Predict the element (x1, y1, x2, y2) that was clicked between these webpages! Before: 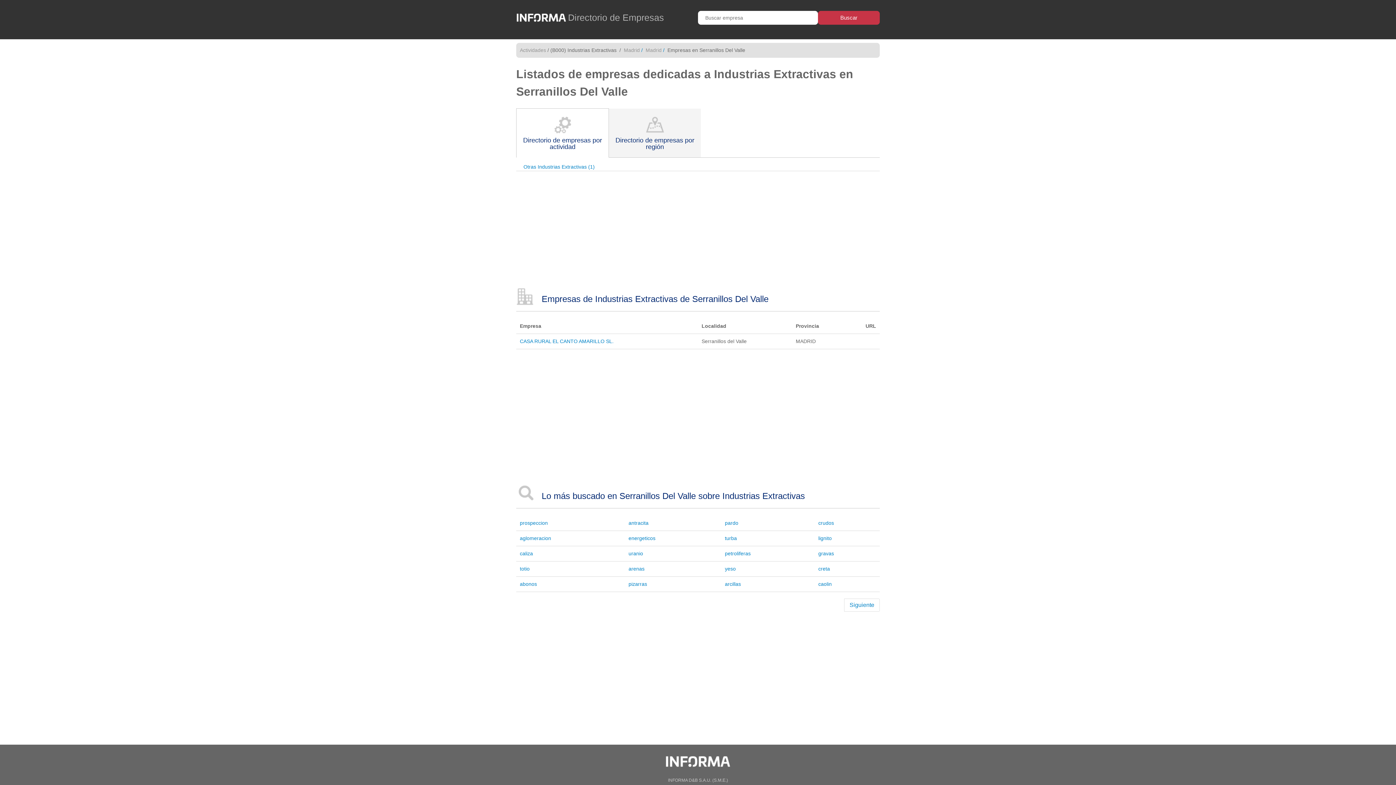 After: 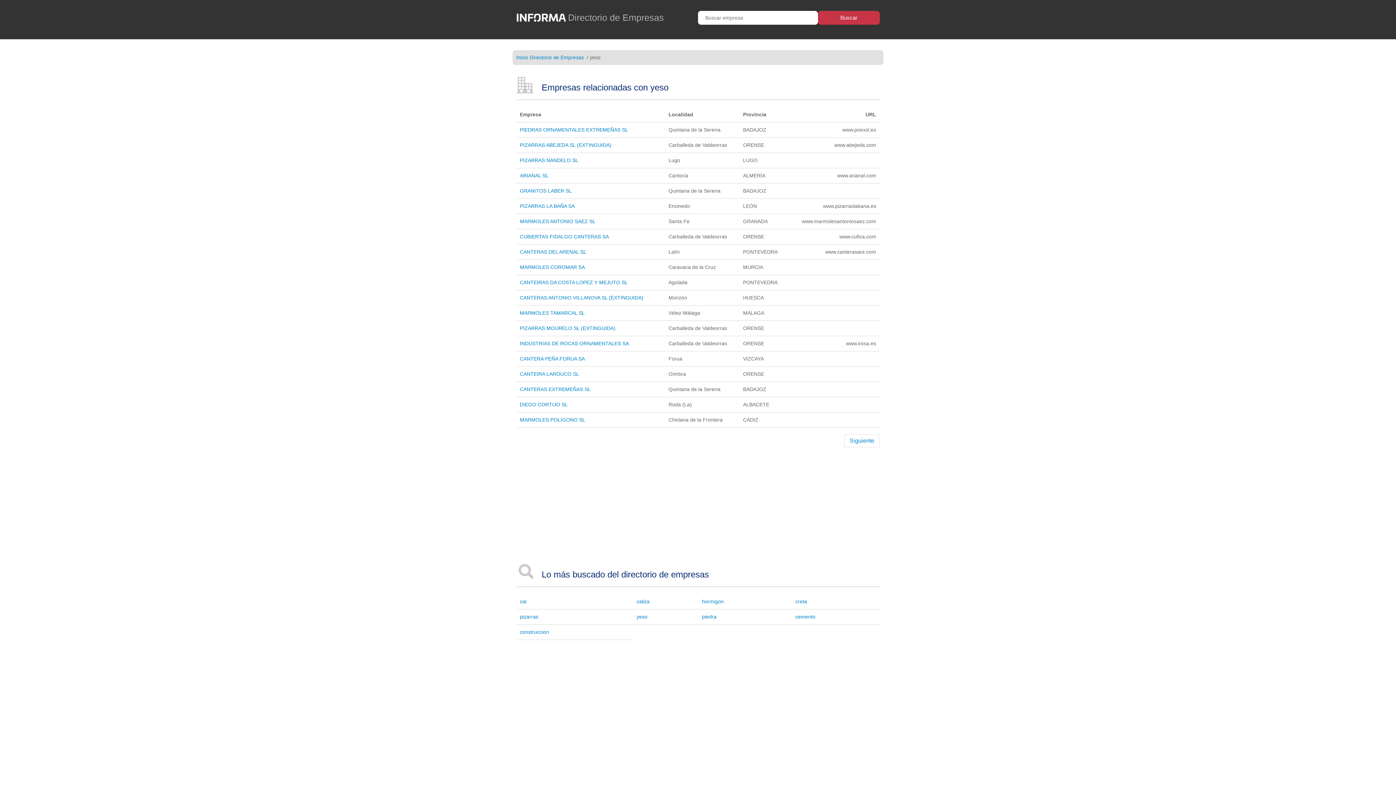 Action: bbox: (725, 566, 736, 571) label: yeso